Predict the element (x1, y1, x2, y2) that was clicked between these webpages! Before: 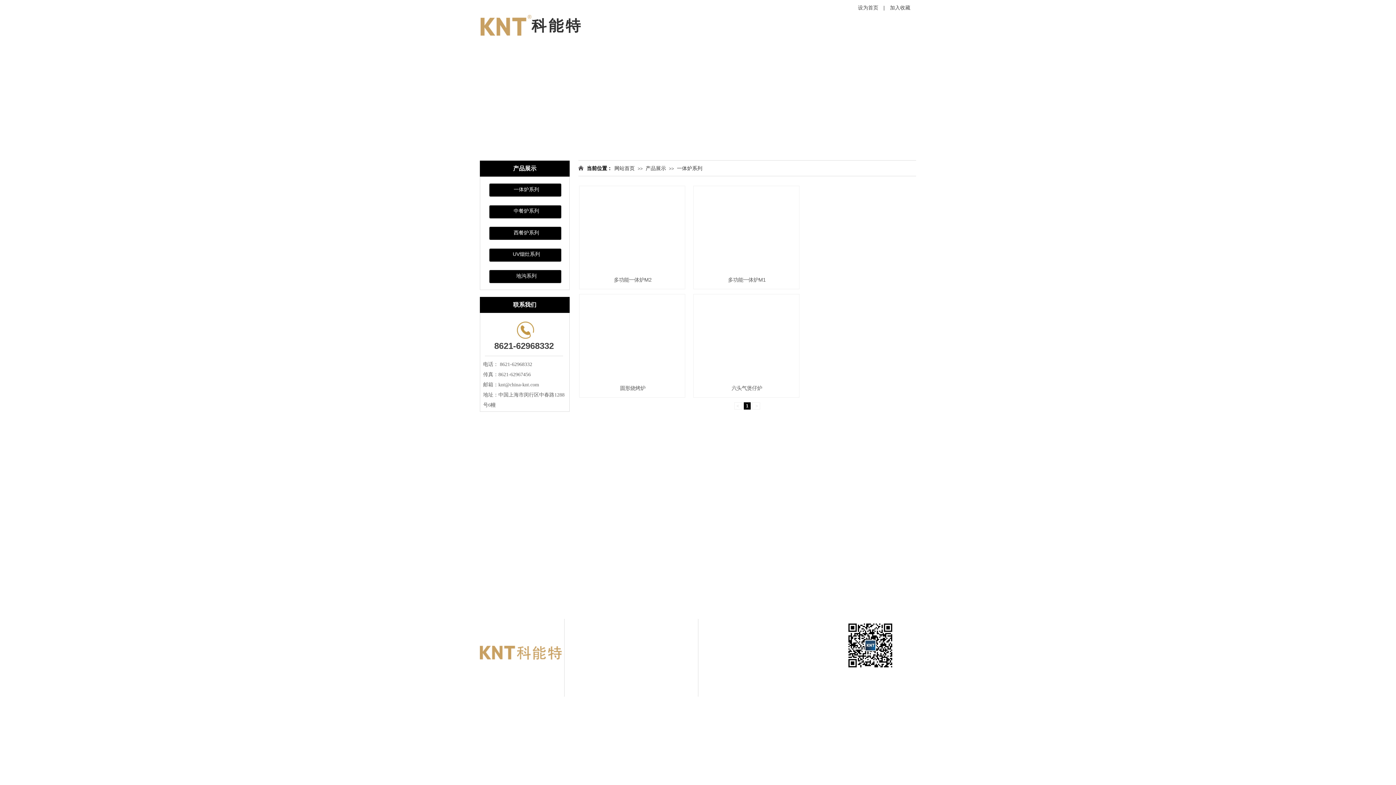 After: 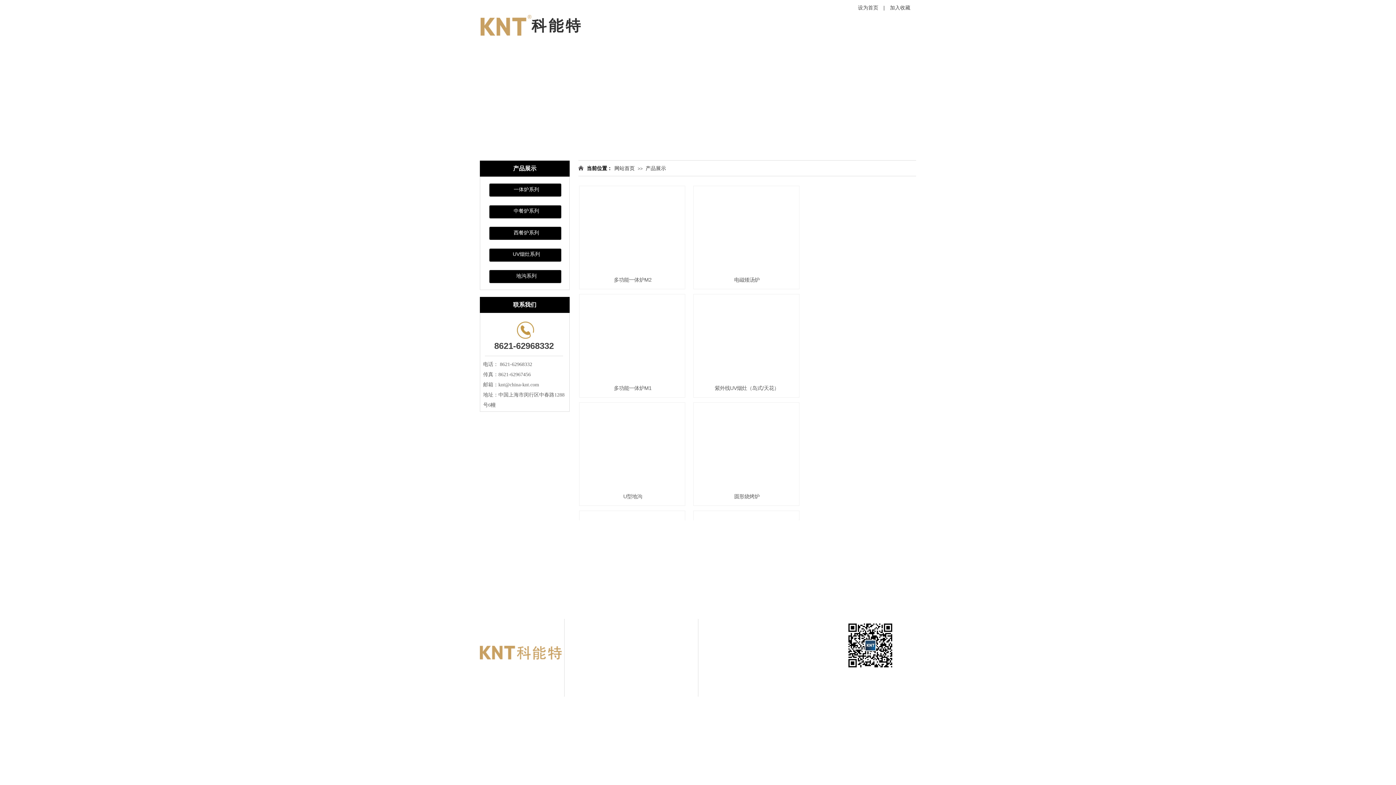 Action: label: 产品展示 bbox: (645, 165, 666, 171)